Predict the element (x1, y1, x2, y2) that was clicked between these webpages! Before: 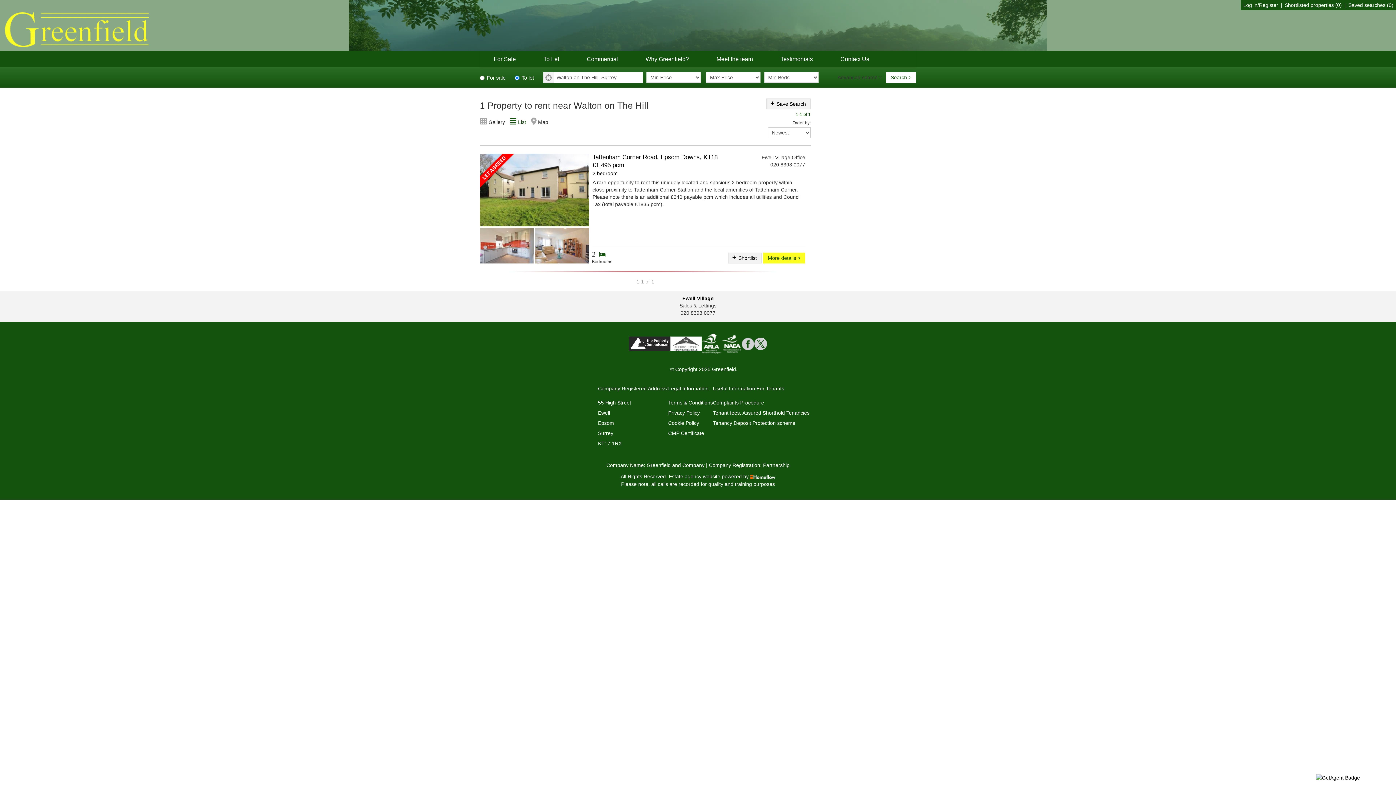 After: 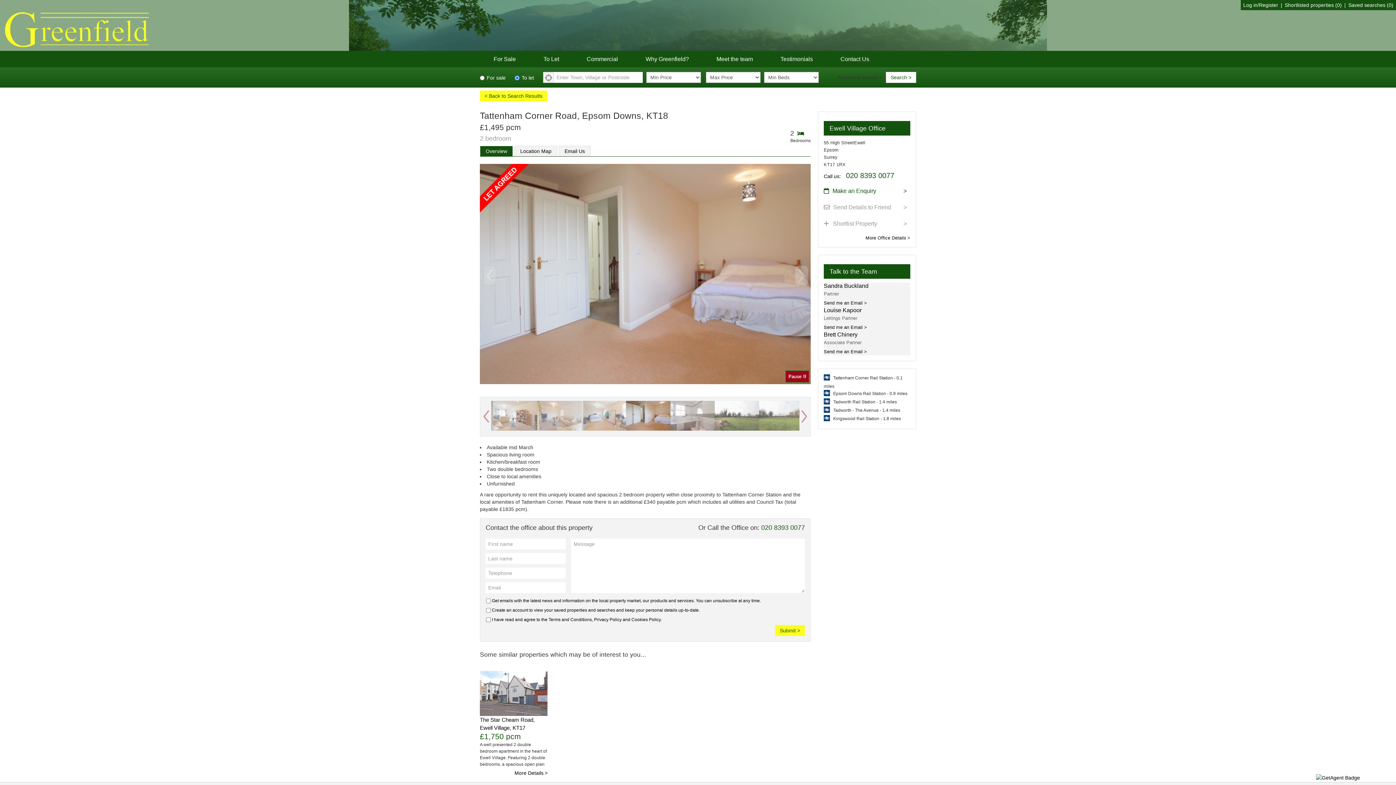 Action: bbox: (592, 161, 624, 168) label: £1,495 pcm